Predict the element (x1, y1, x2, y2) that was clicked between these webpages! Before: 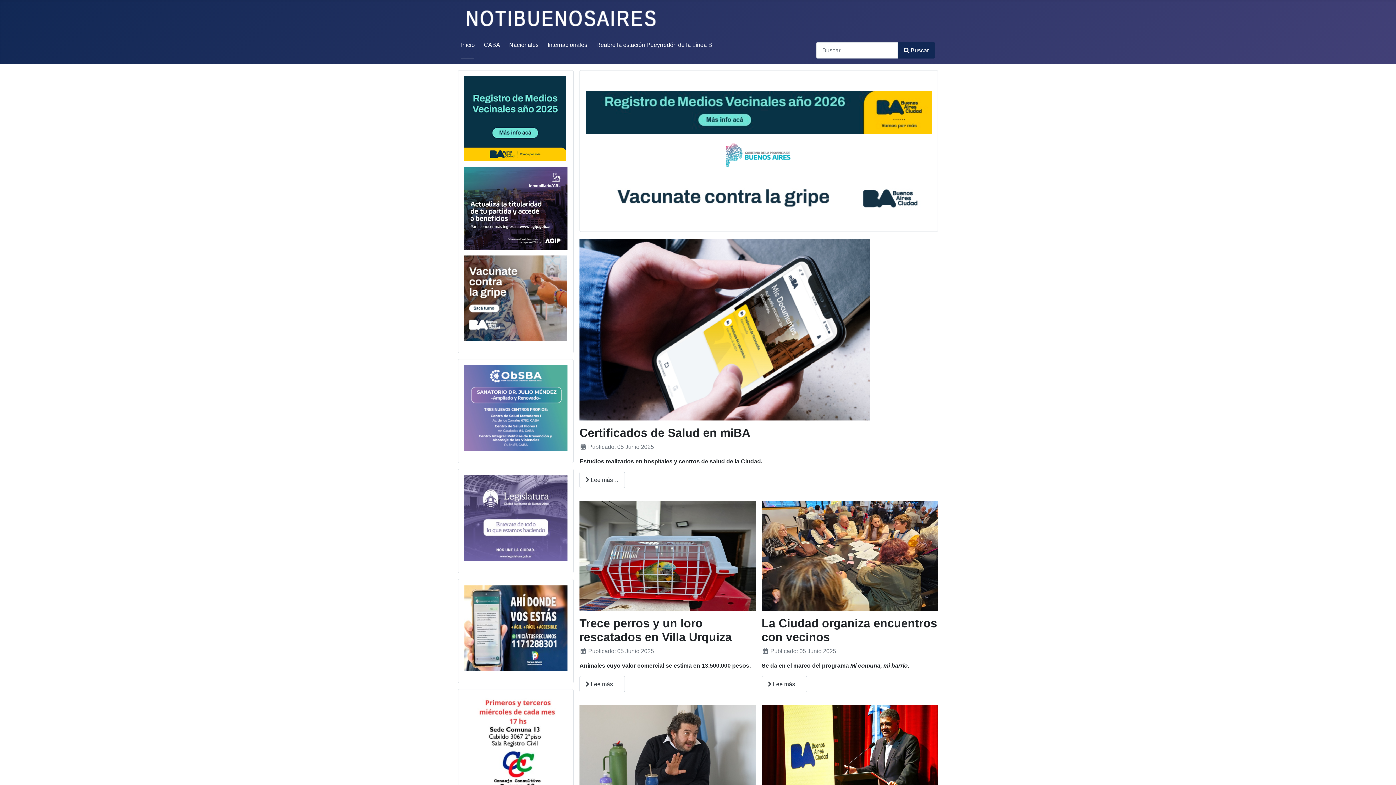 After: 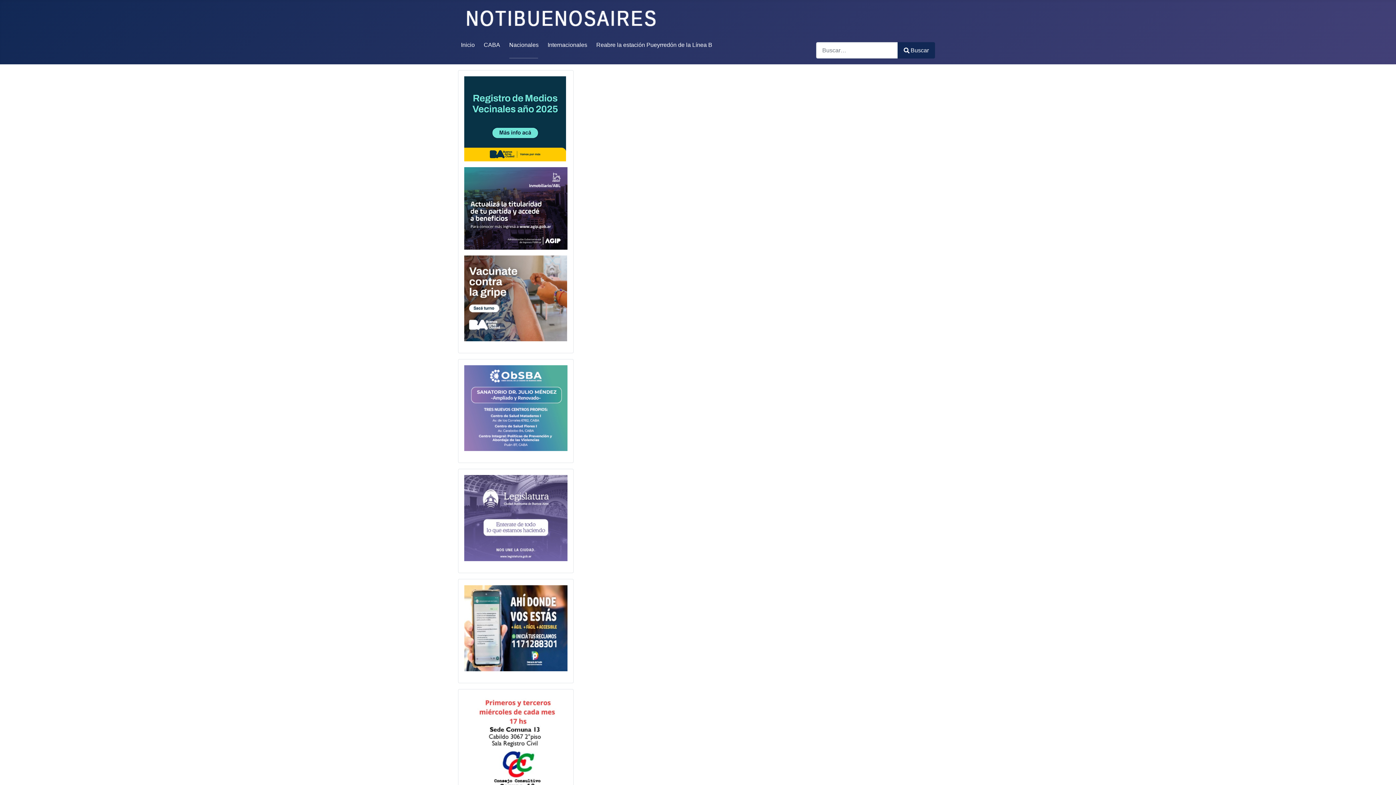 Action: bbox: (509, 41, 538, 48) label: Nacionales